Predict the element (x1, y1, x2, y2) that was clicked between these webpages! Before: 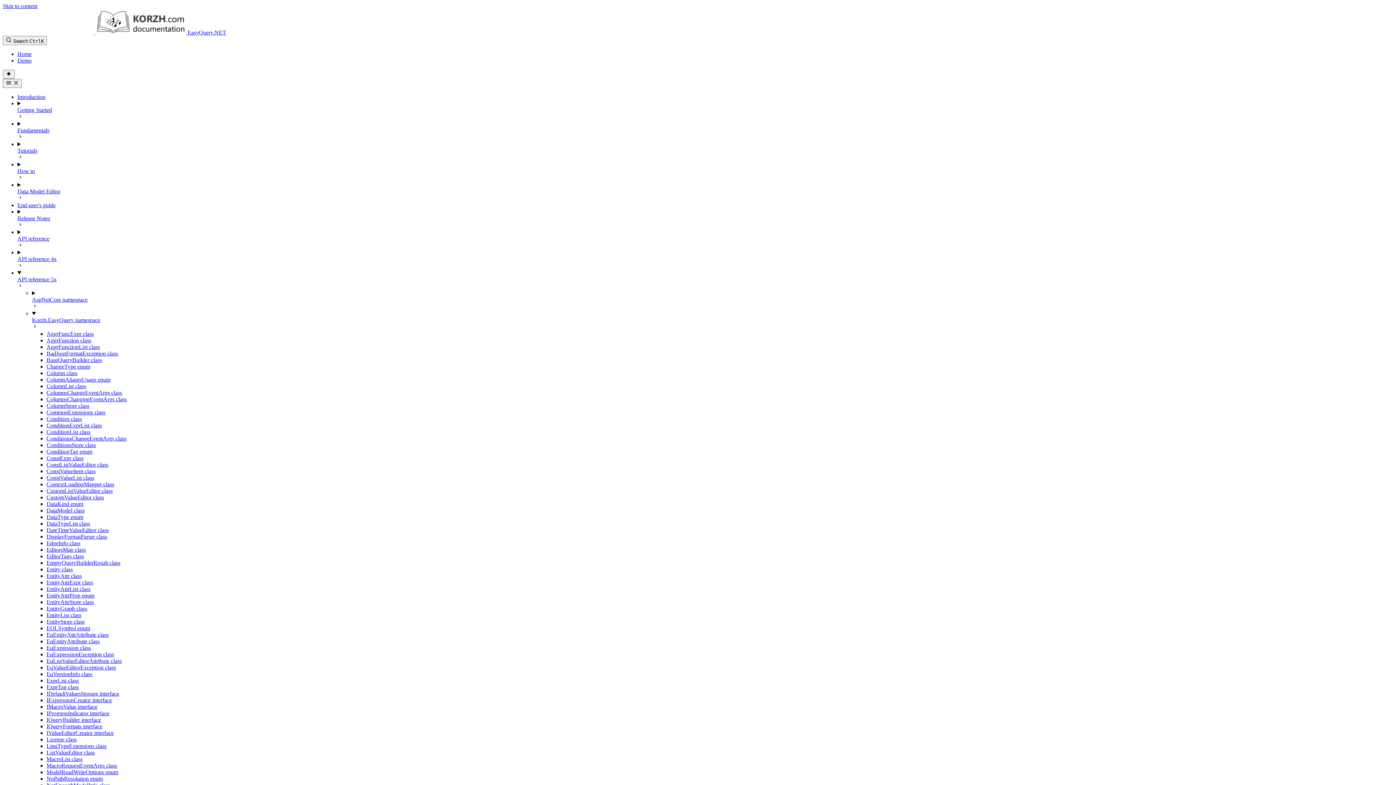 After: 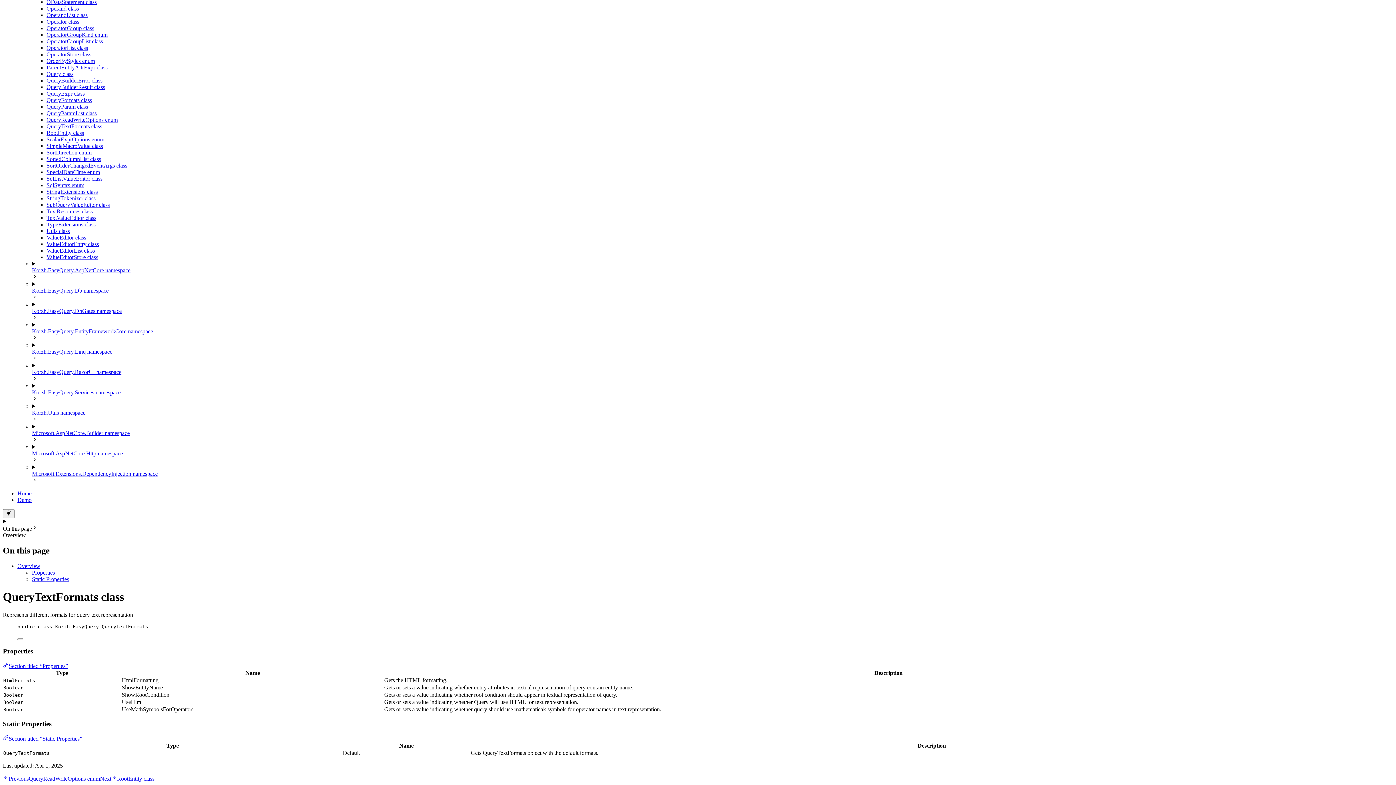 Action: label: Skip to content bbox: (2, 2, 37, 9)